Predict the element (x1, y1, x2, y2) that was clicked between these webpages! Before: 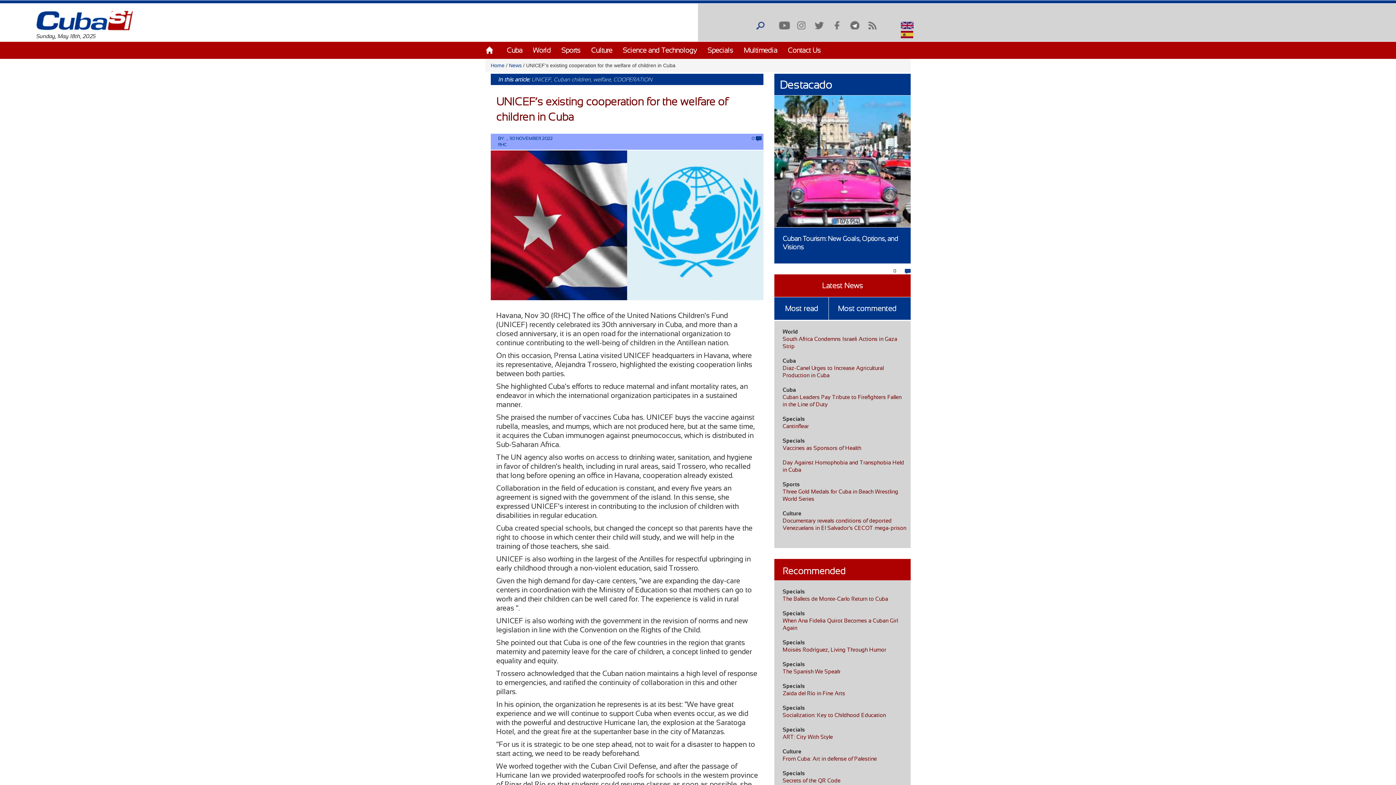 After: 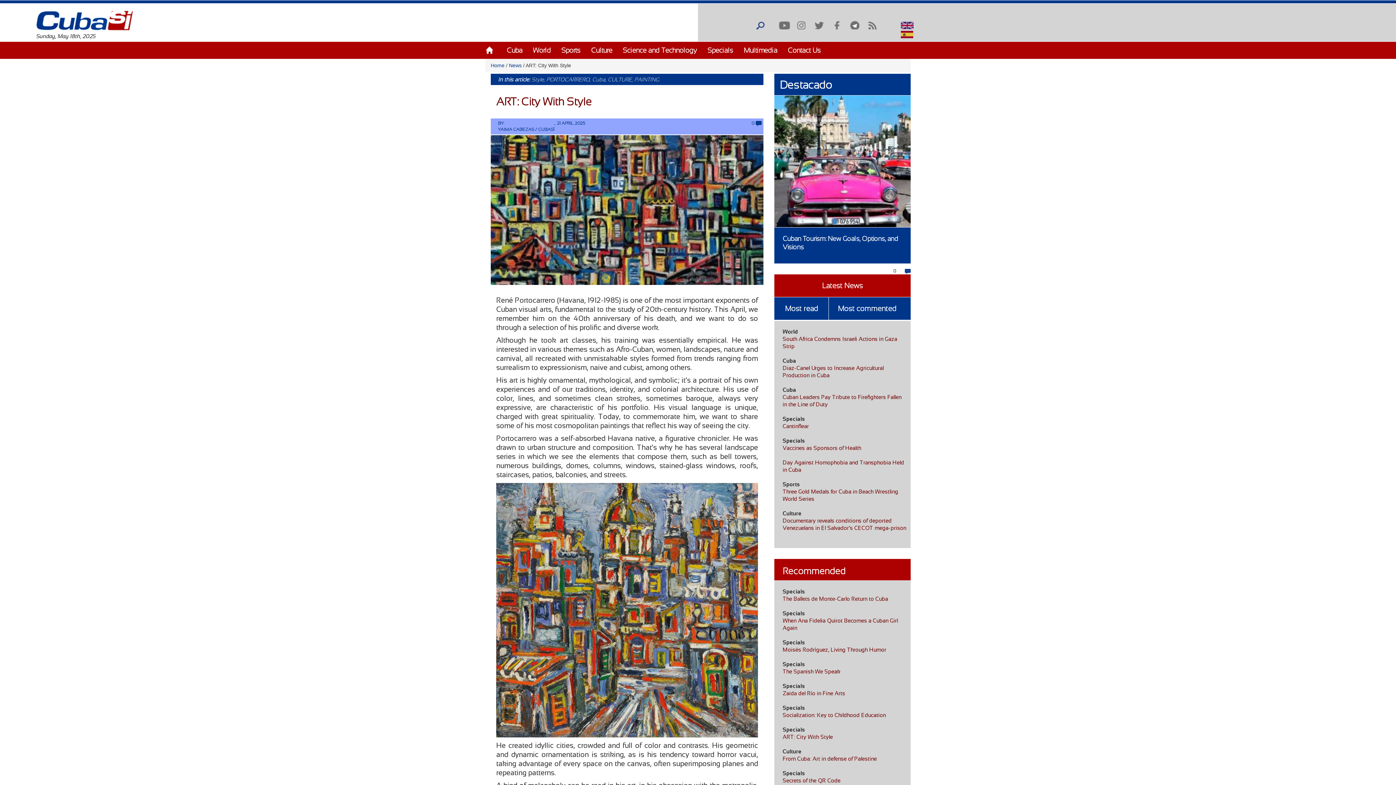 Action: bbox: (782, 734, 833, 740) label: ART: City With Style